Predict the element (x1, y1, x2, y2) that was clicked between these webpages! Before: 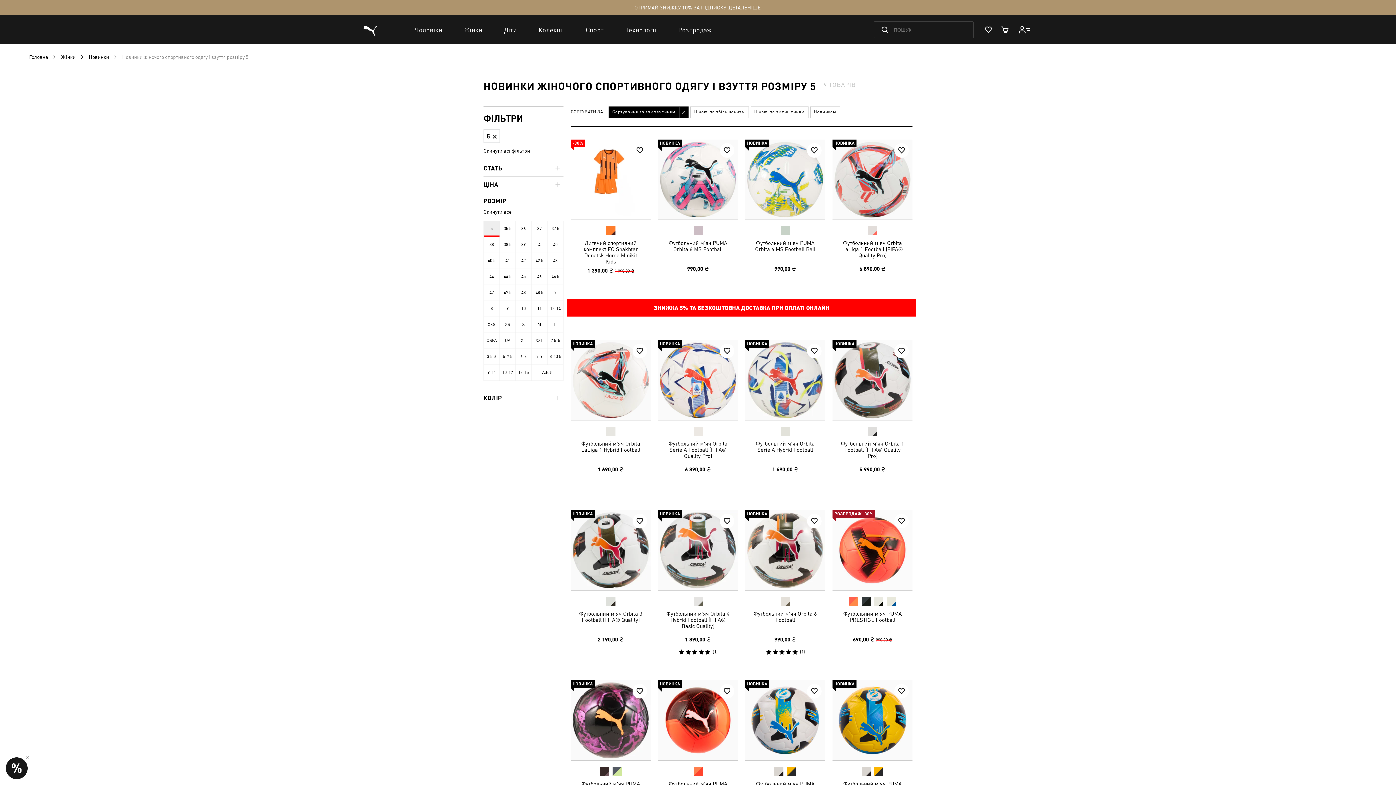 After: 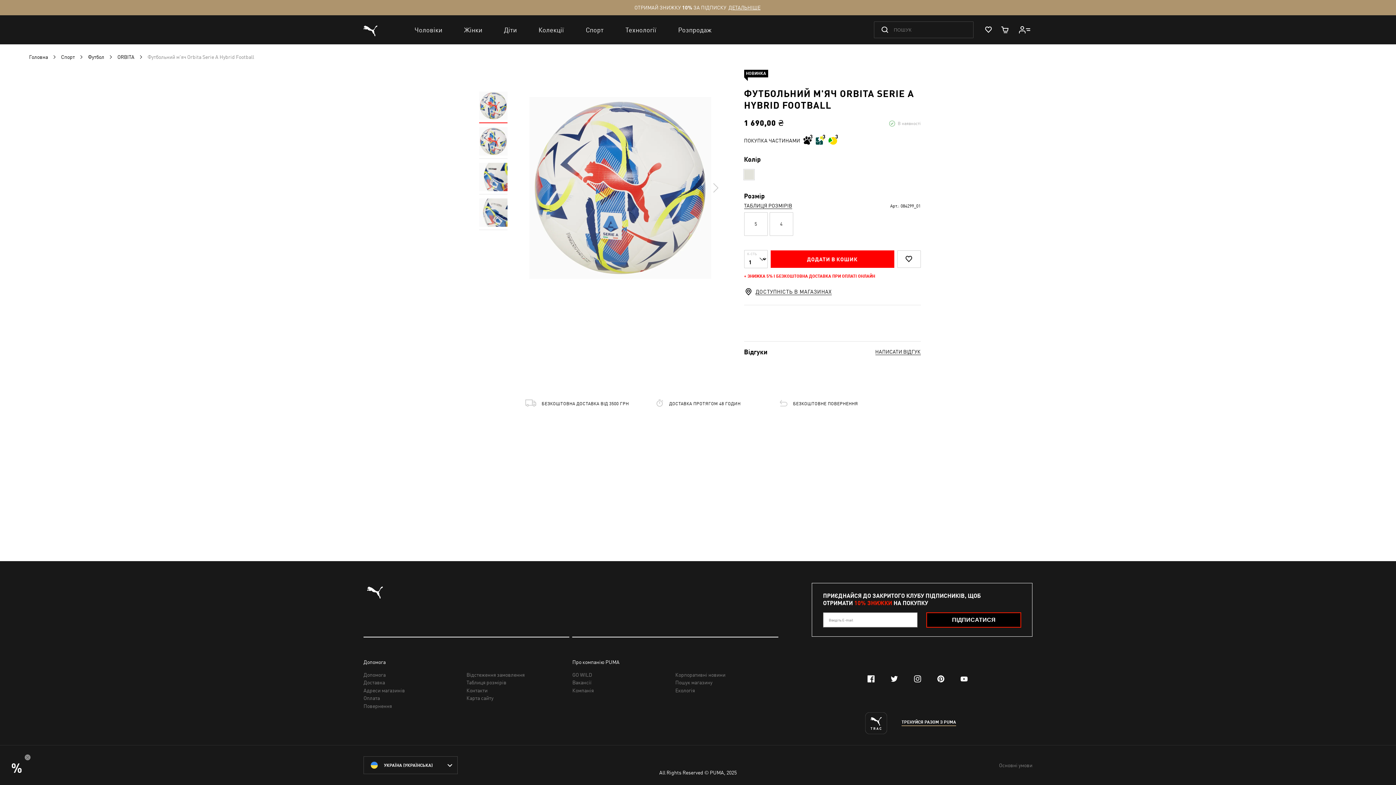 Action: bbox: (745, 340, 825, 420)